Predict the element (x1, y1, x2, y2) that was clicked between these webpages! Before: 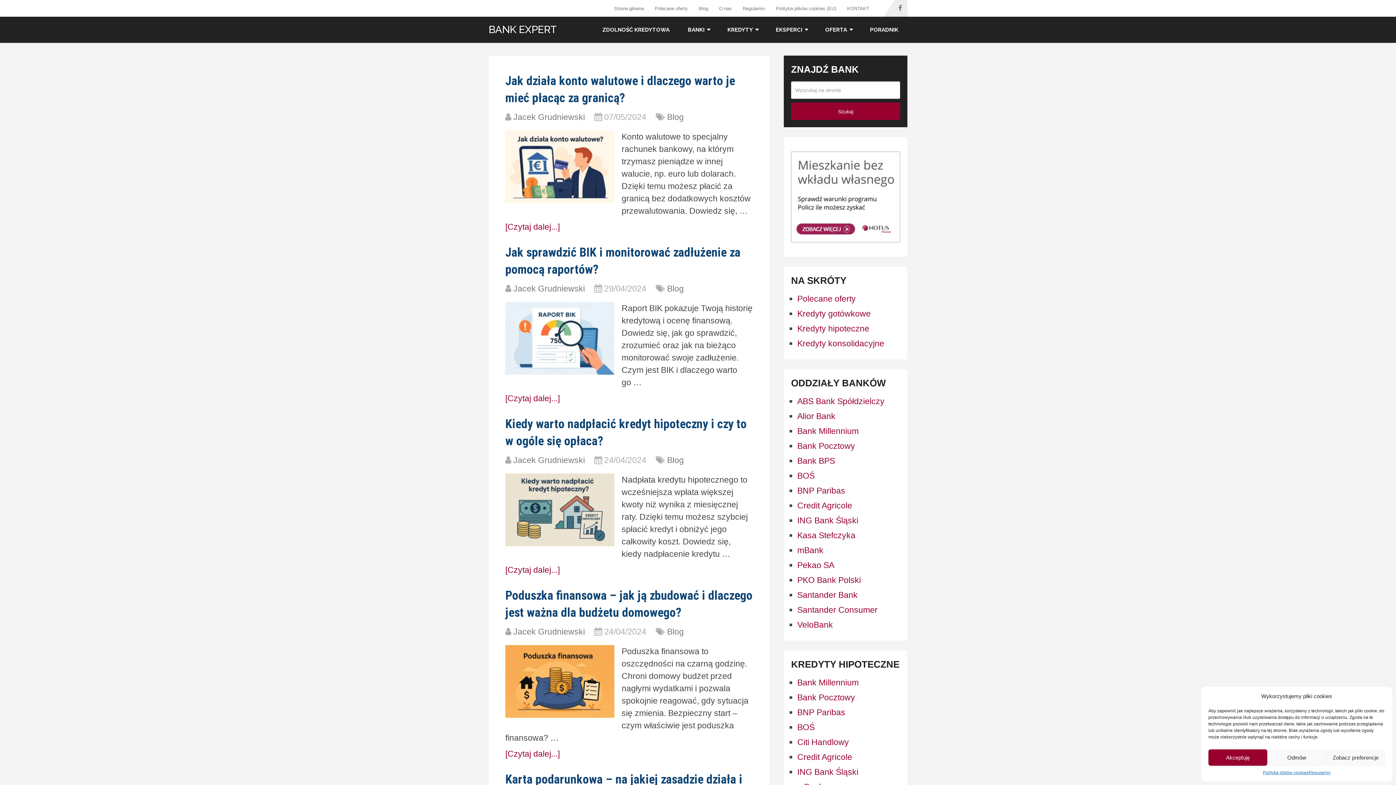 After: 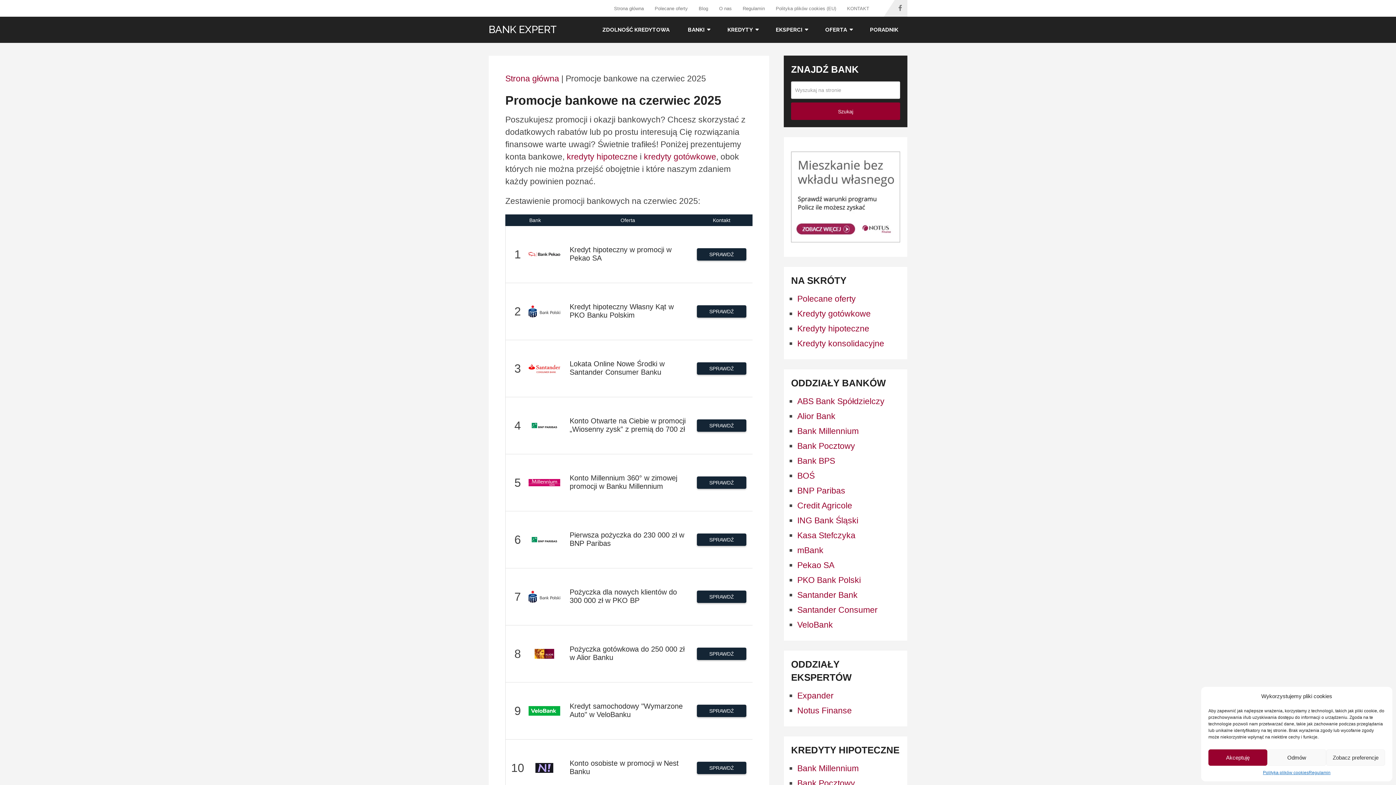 Action: bbox: (797, 294, 856, 303) label: Polecane oferty